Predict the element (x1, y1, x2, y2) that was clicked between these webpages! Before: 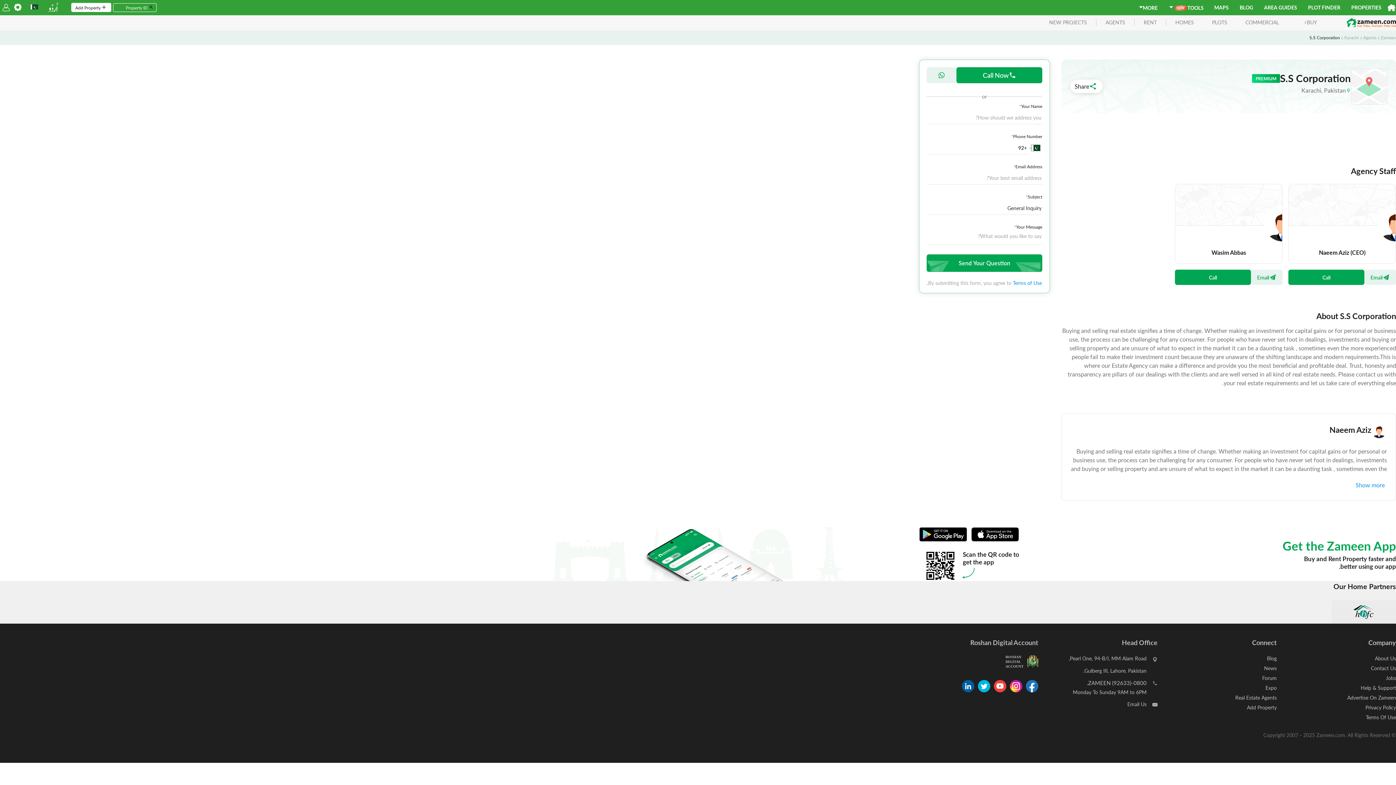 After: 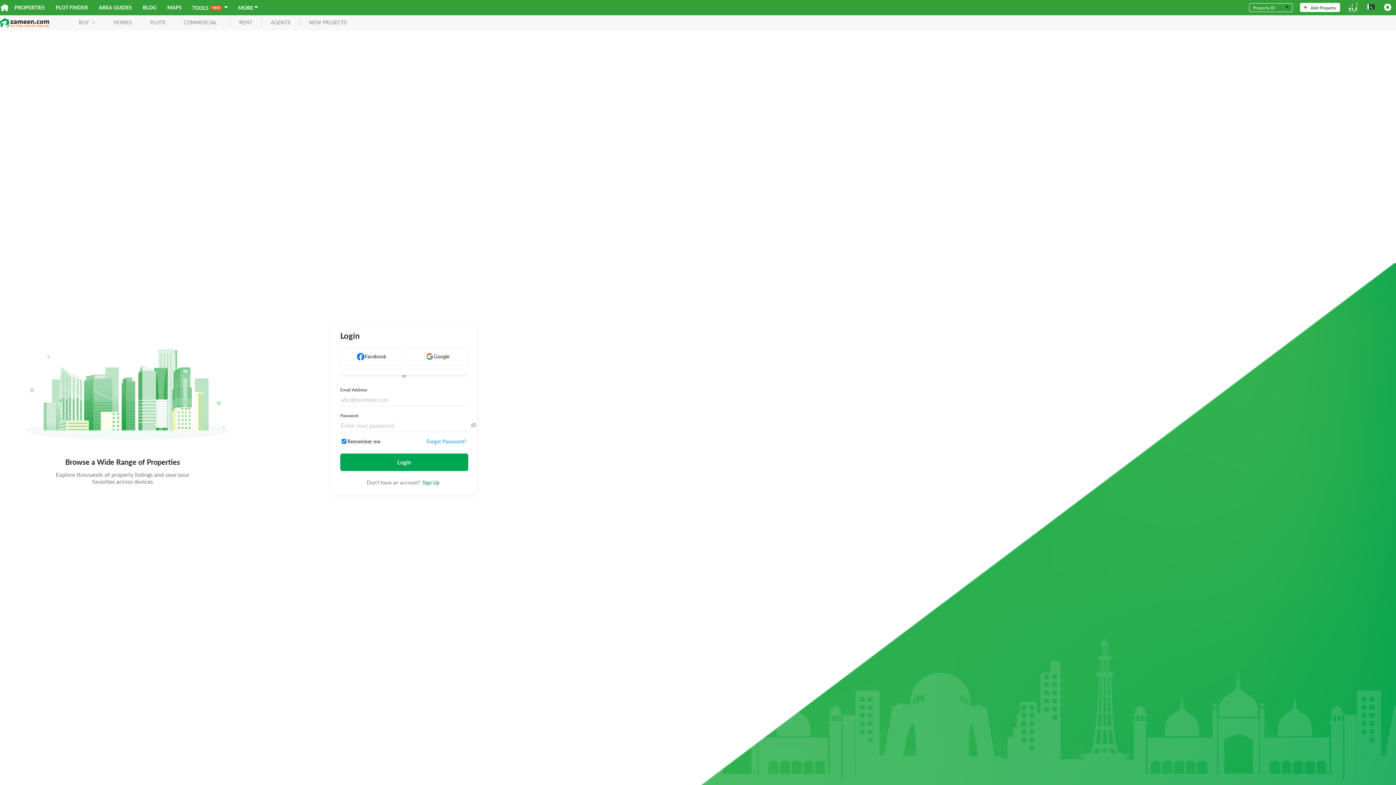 Action: bbox: (71, 3, 111, 12) label: Add Property